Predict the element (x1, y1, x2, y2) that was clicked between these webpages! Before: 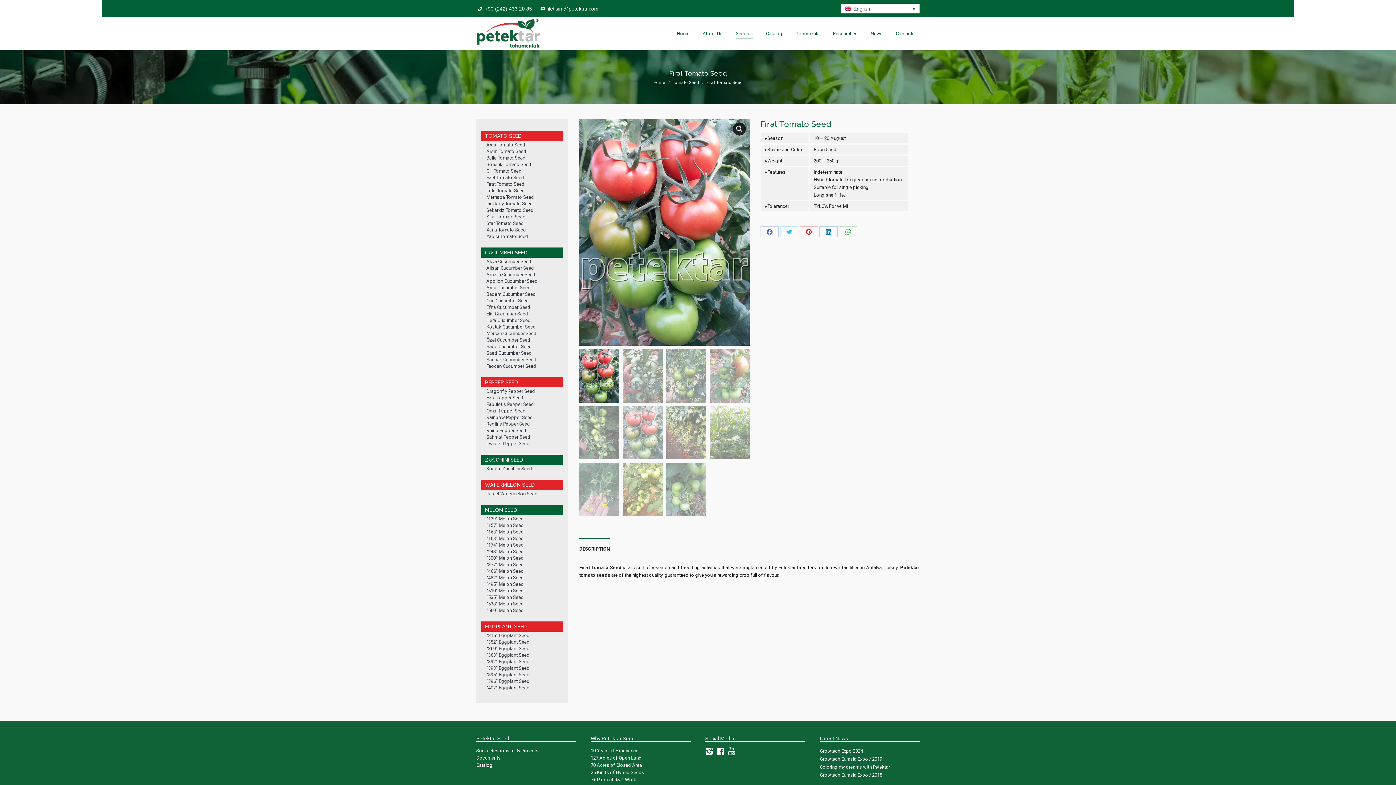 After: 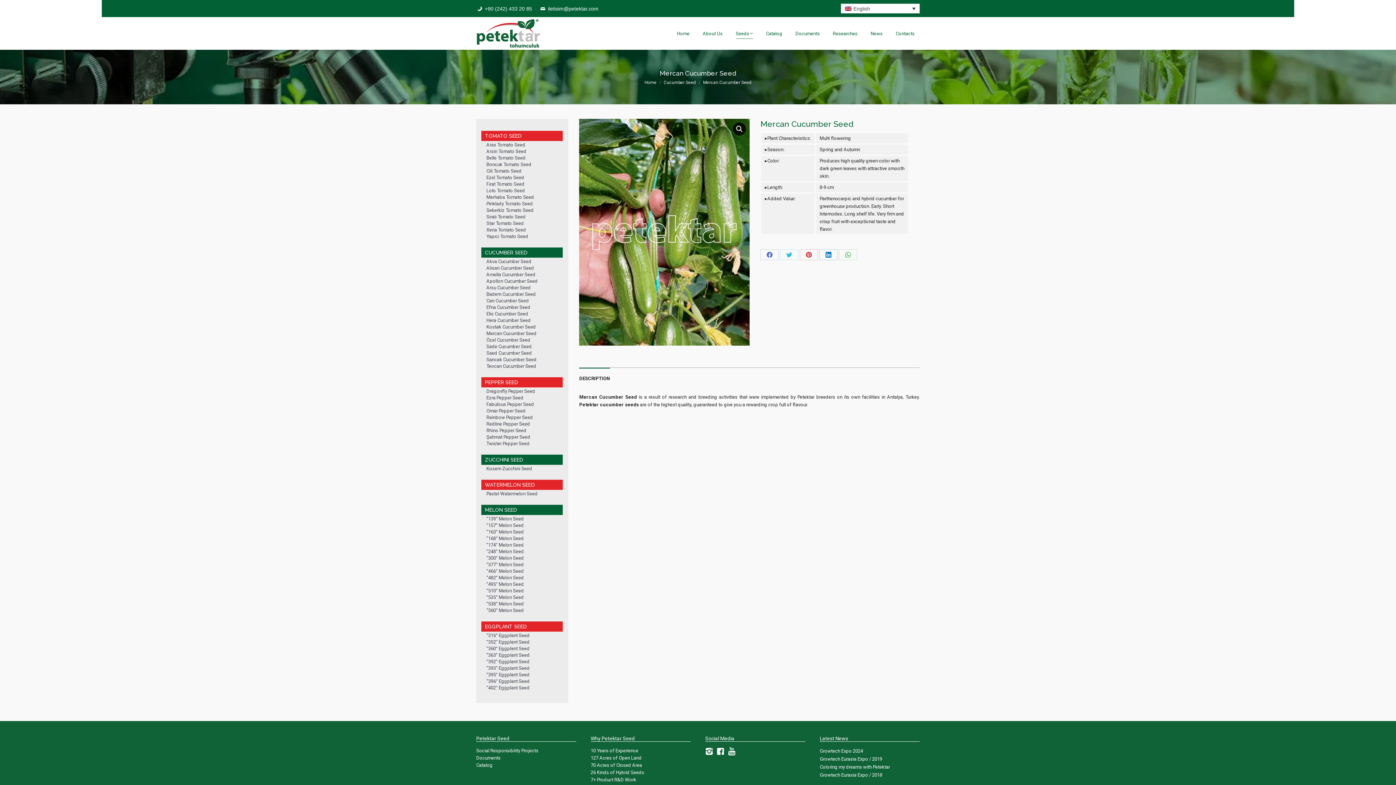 Action: bbox: (486, 330, 536, 336) label: Mercan Cucumber Seed